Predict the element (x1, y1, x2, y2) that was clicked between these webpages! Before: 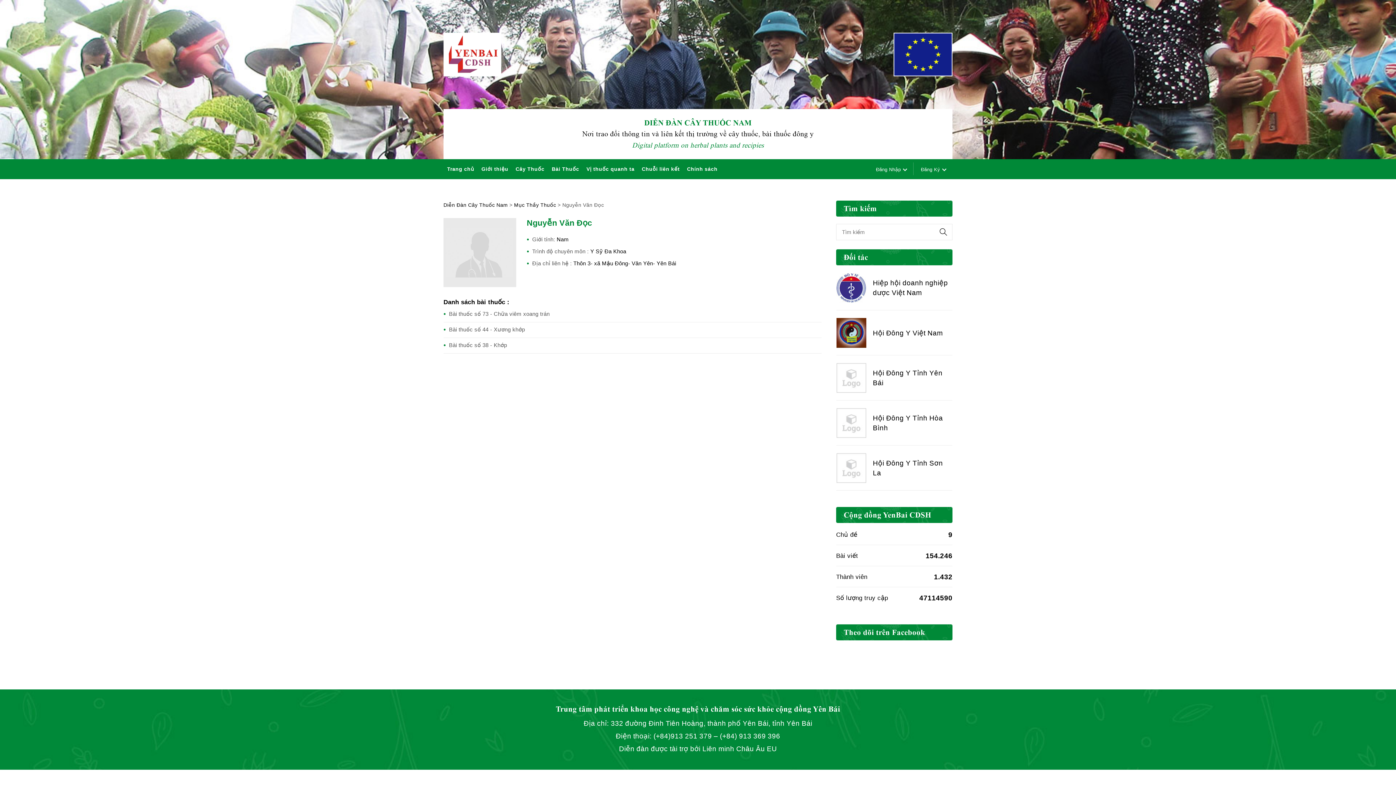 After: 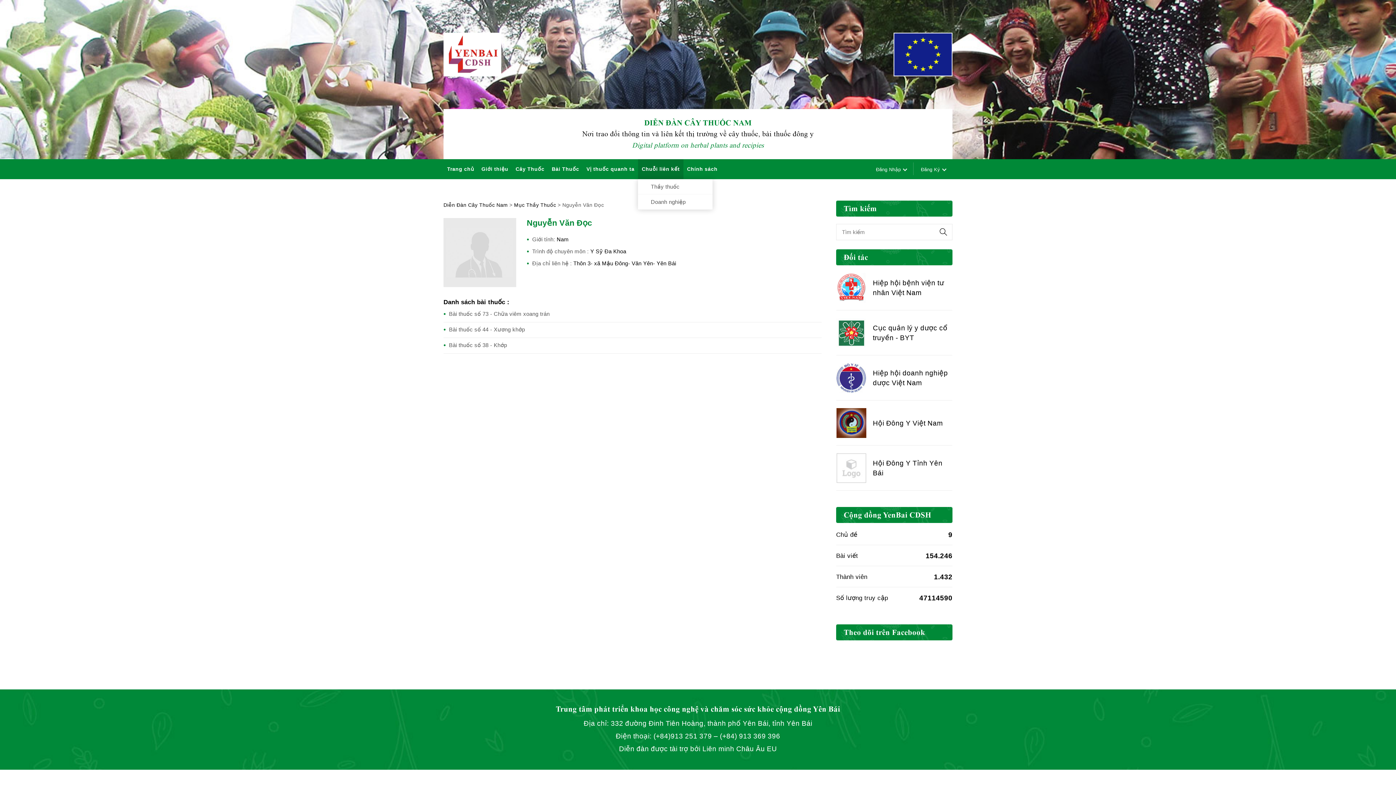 Action: bbox: (641, 166, 679, 172) label: Chuỗi liên kết